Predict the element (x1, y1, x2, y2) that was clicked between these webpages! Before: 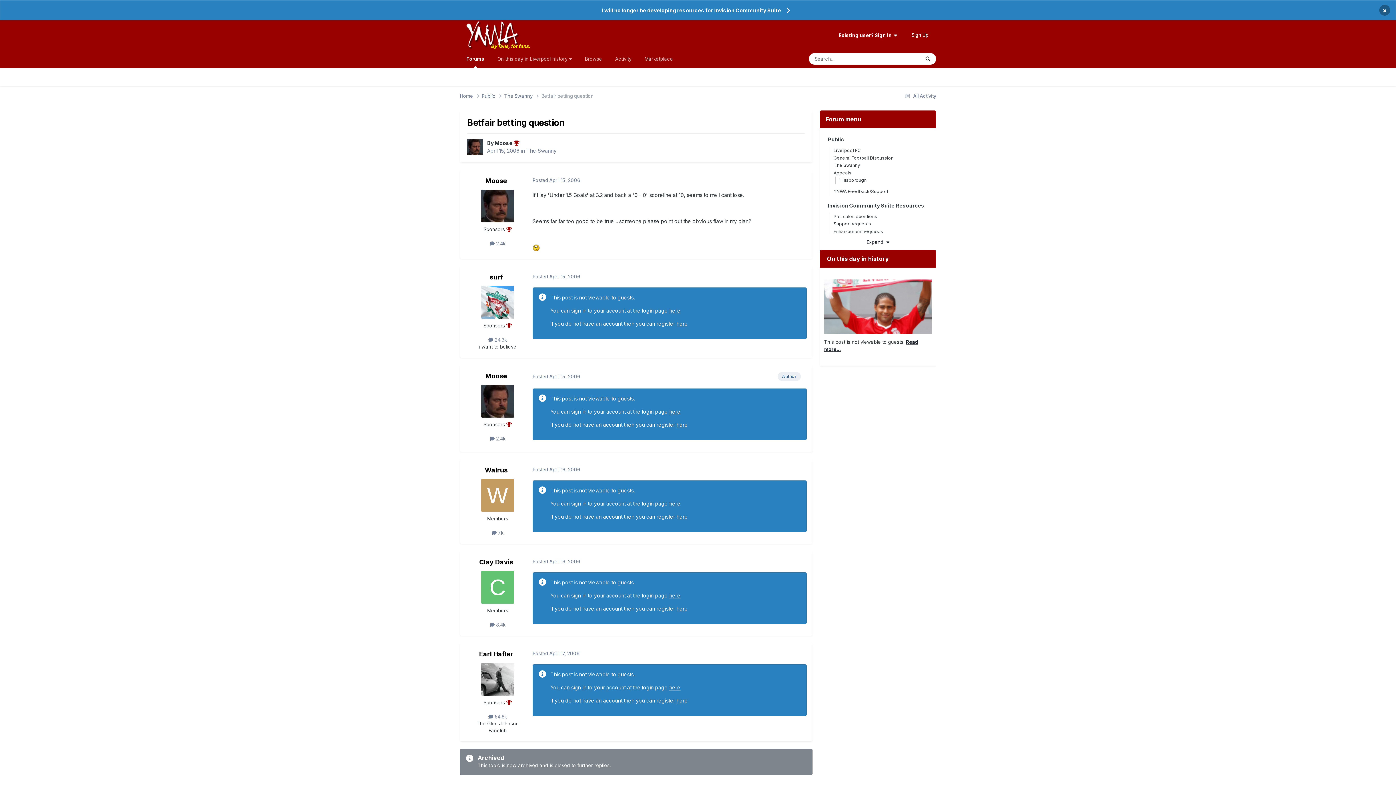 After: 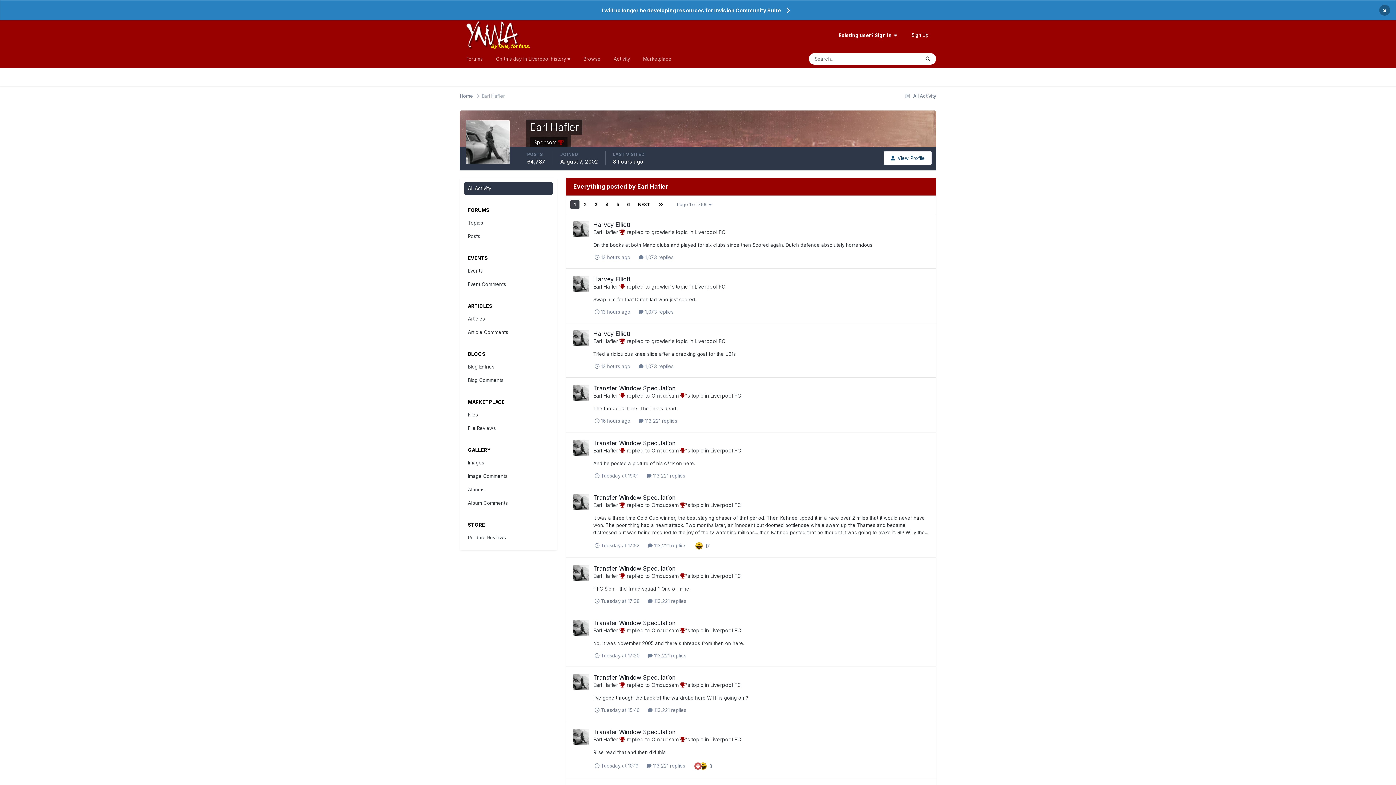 Action: label:  64.8k bbox: (488, 714, 507, 720)